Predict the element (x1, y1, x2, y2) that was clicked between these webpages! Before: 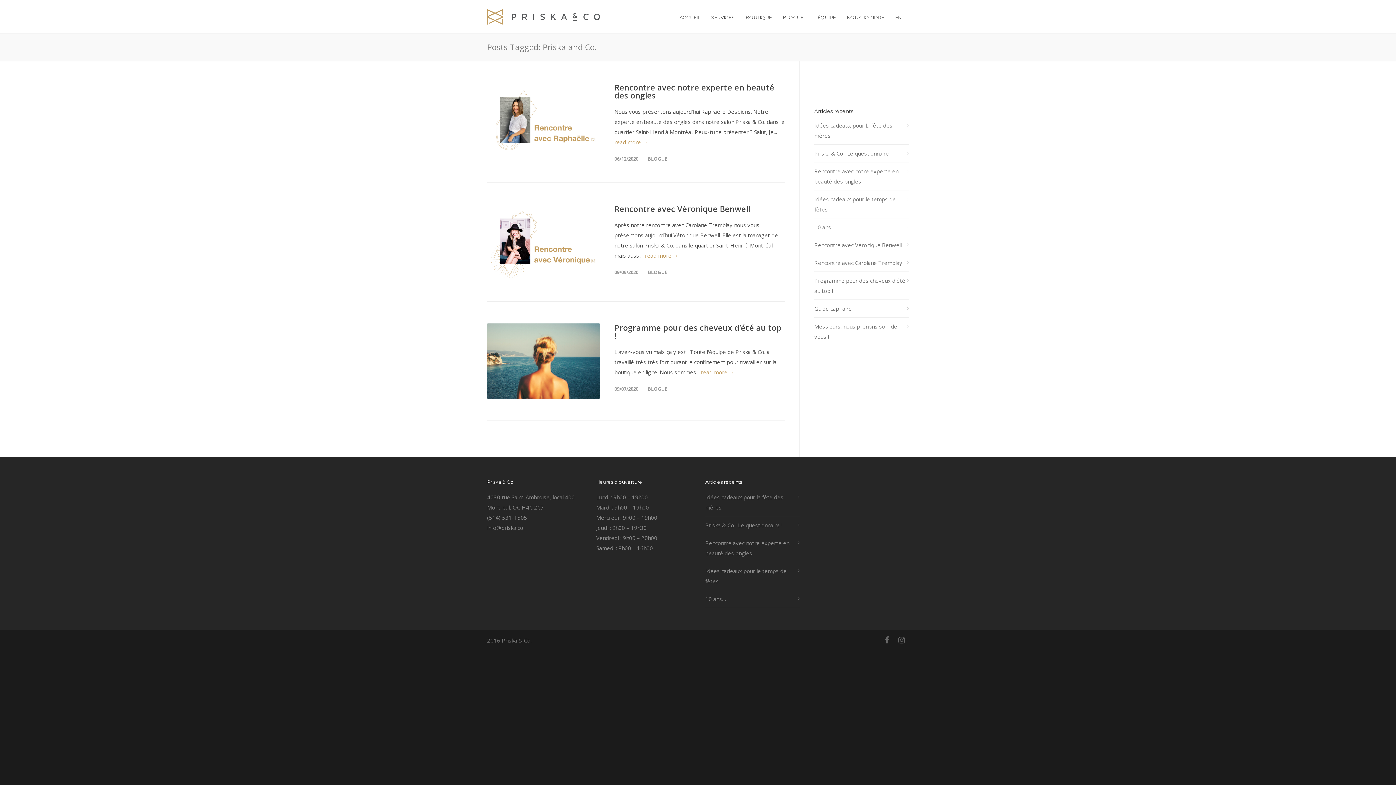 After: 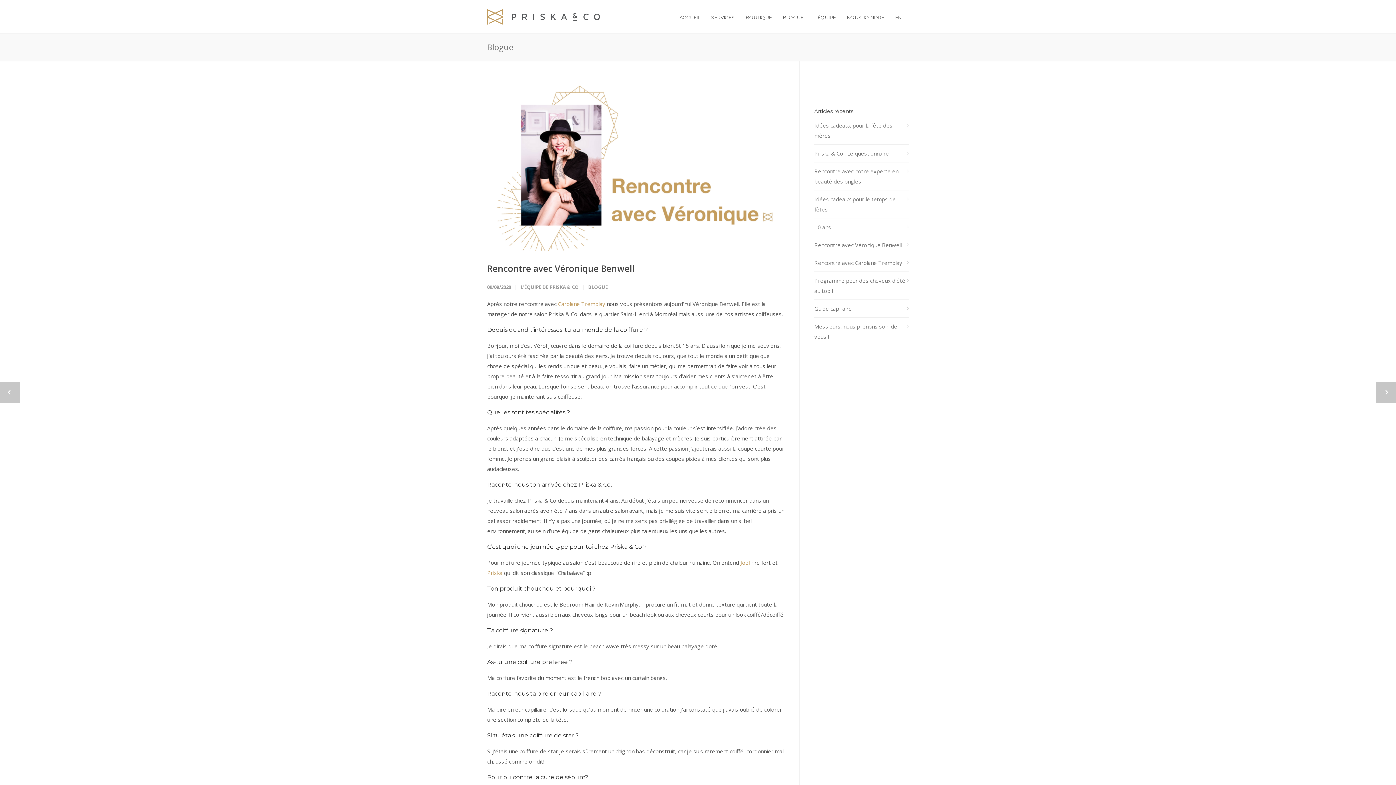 Action: bbox: (645, 252, 678, 259) label: read more →